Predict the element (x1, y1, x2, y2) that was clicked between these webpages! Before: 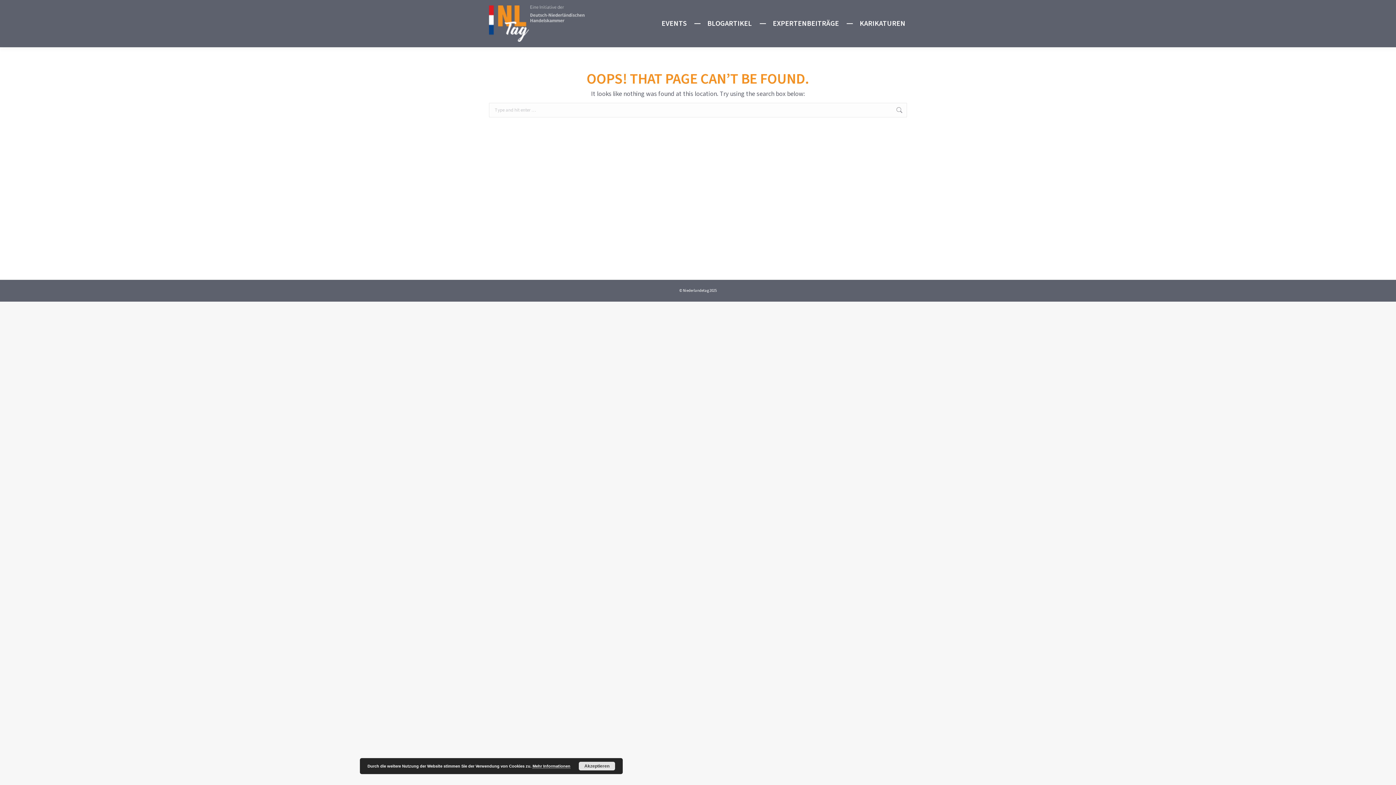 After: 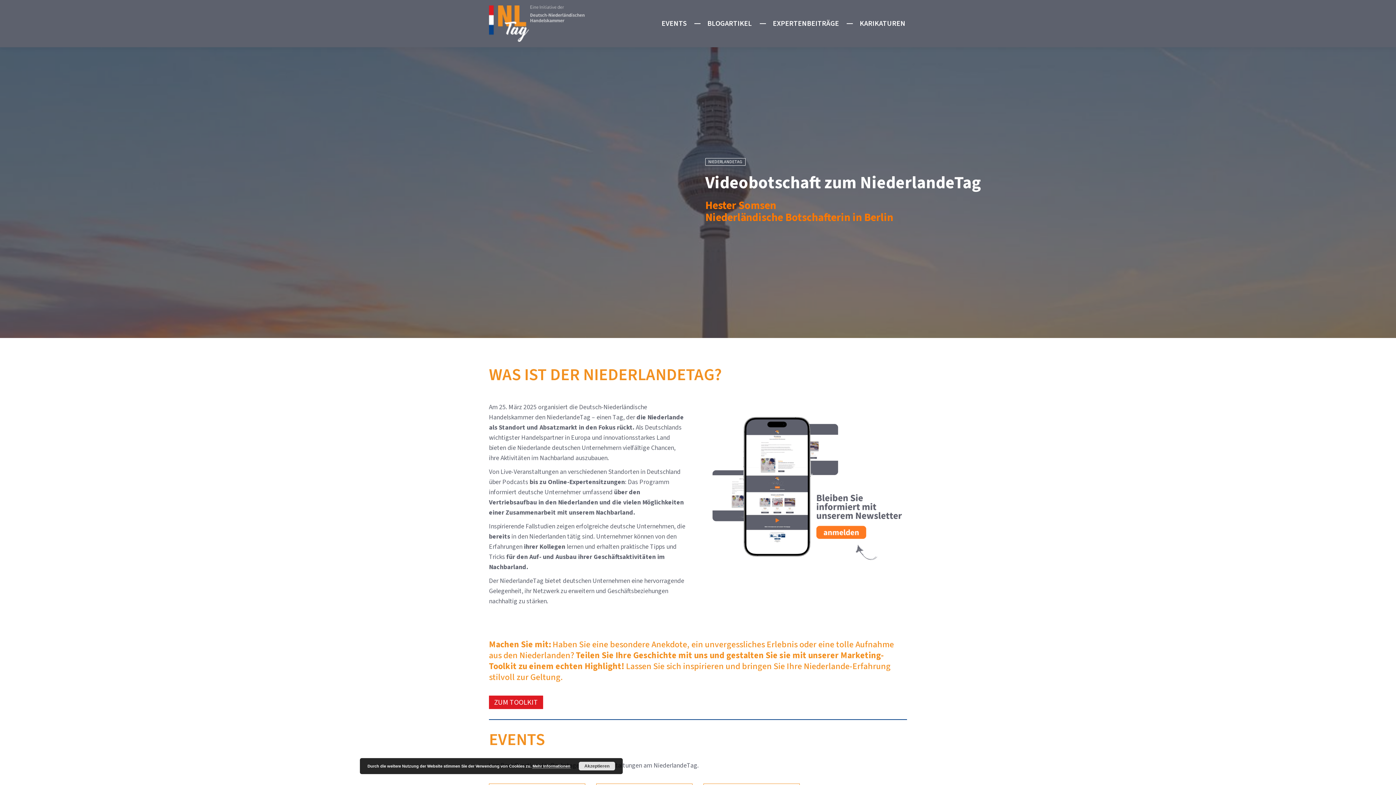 Action: bbox: (489, 5, 600, 41)